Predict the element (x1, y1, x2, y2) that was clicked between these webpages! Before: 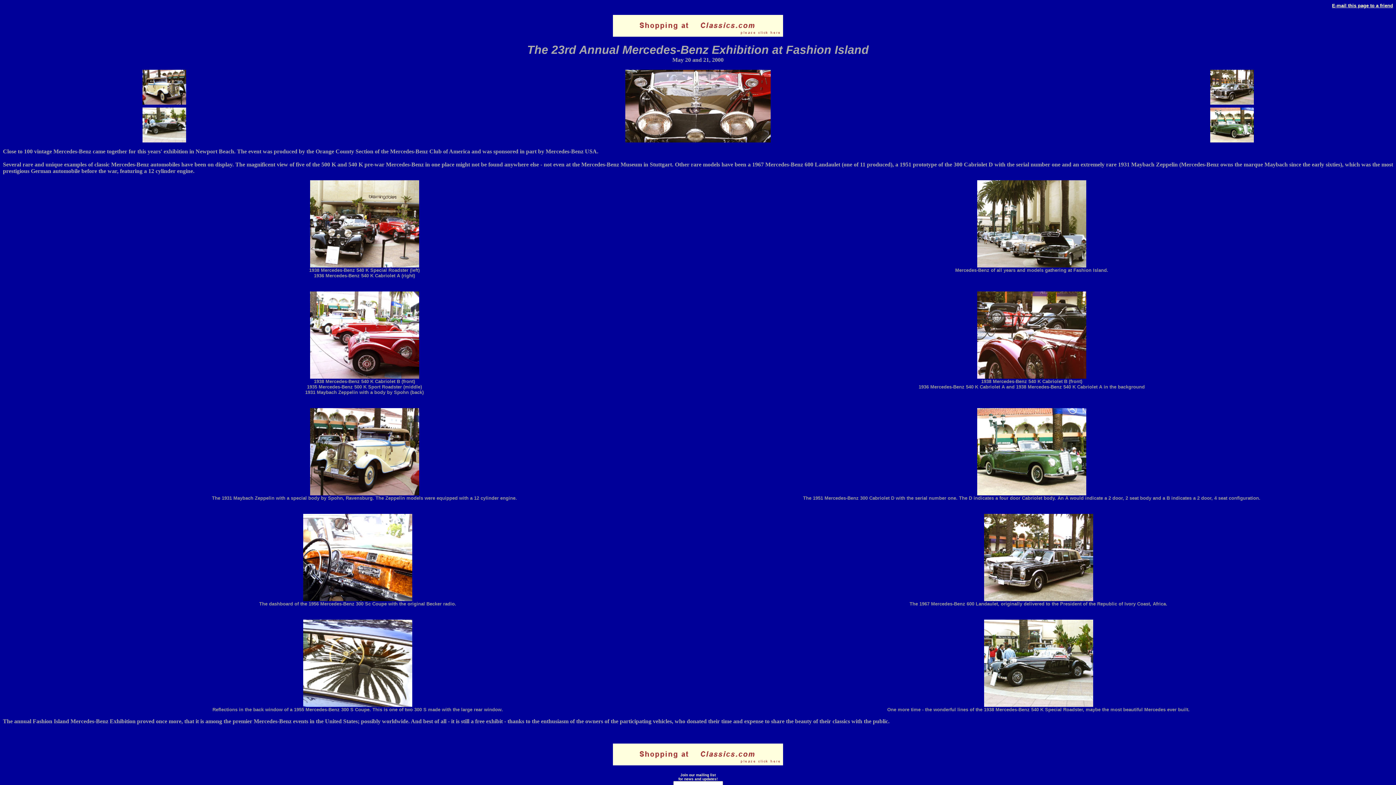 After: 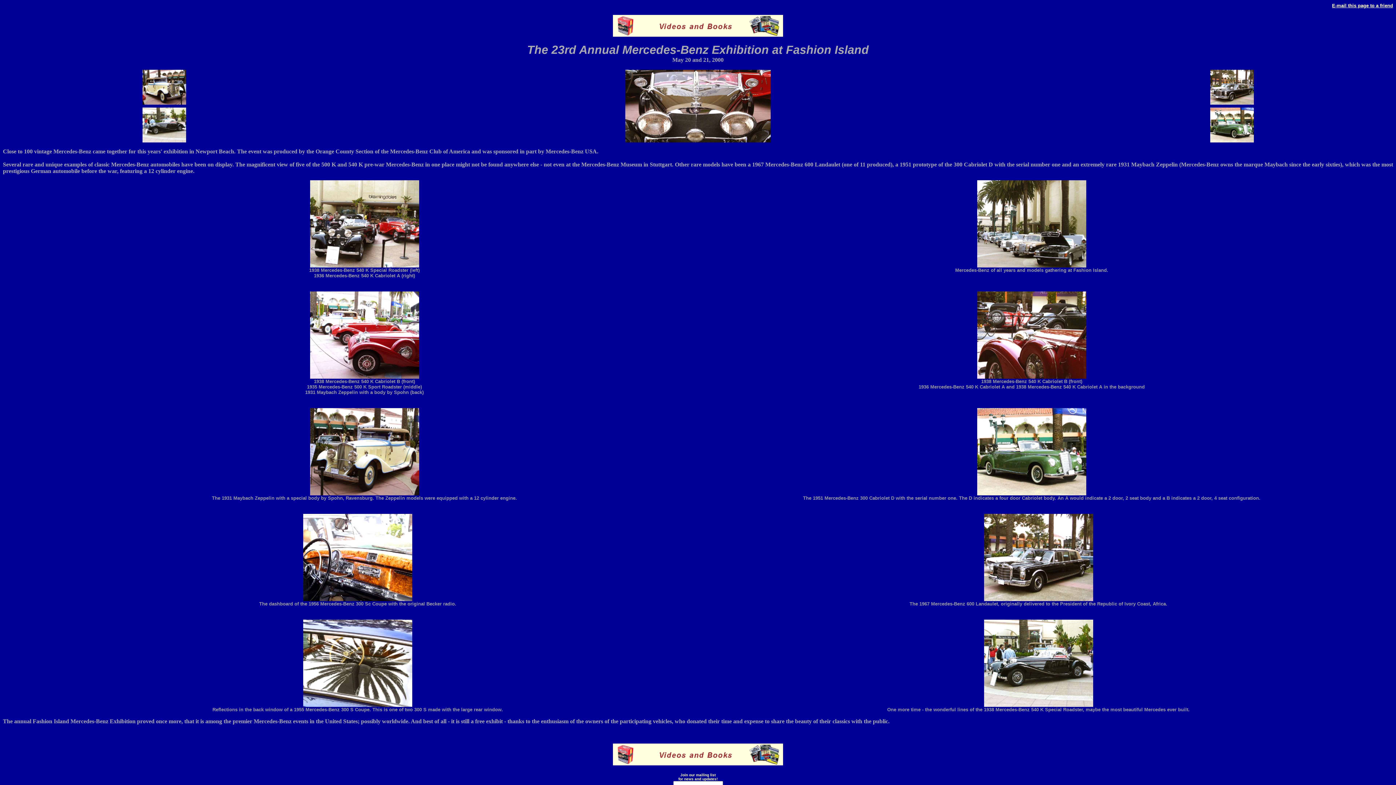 Action: label: E-mail this page to a friend bbox: (1332, 2, 1393, 8)